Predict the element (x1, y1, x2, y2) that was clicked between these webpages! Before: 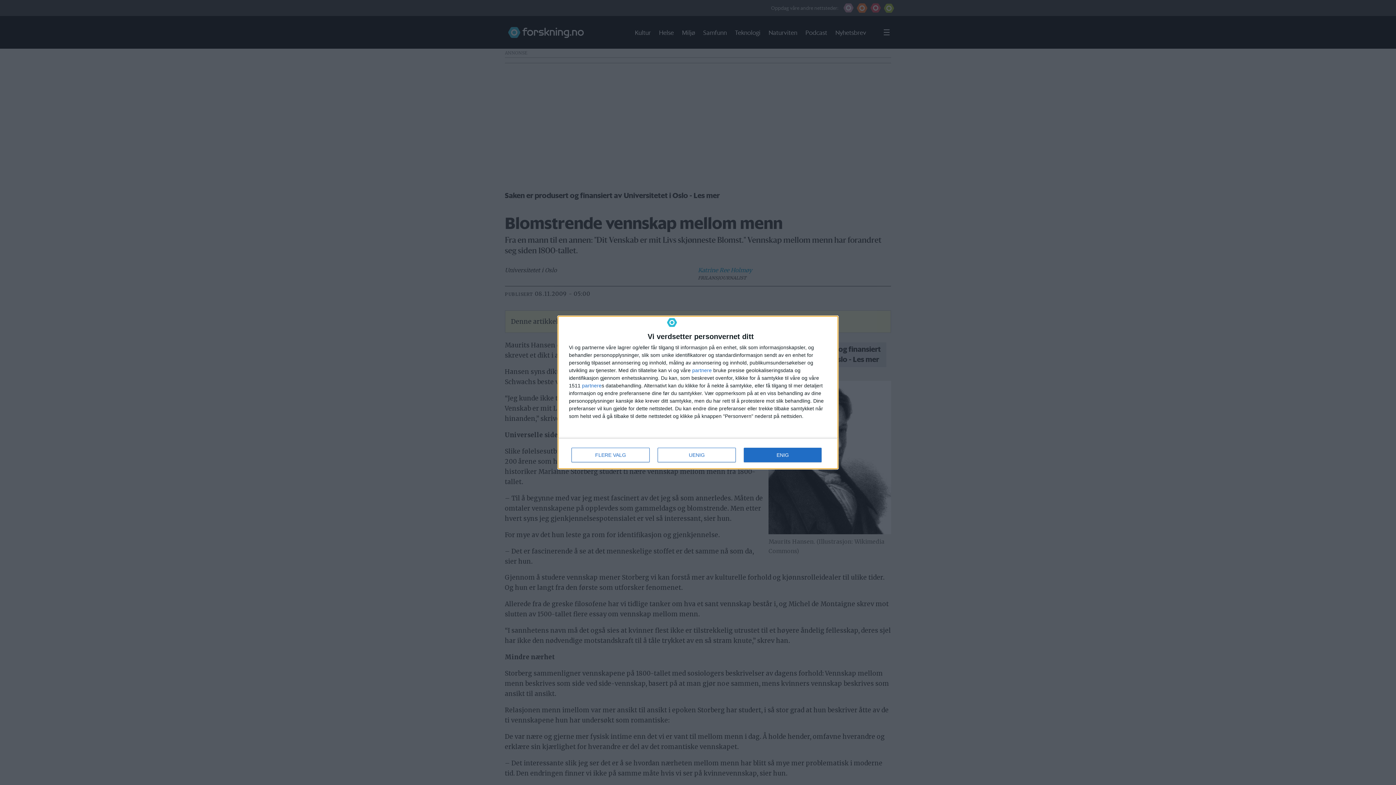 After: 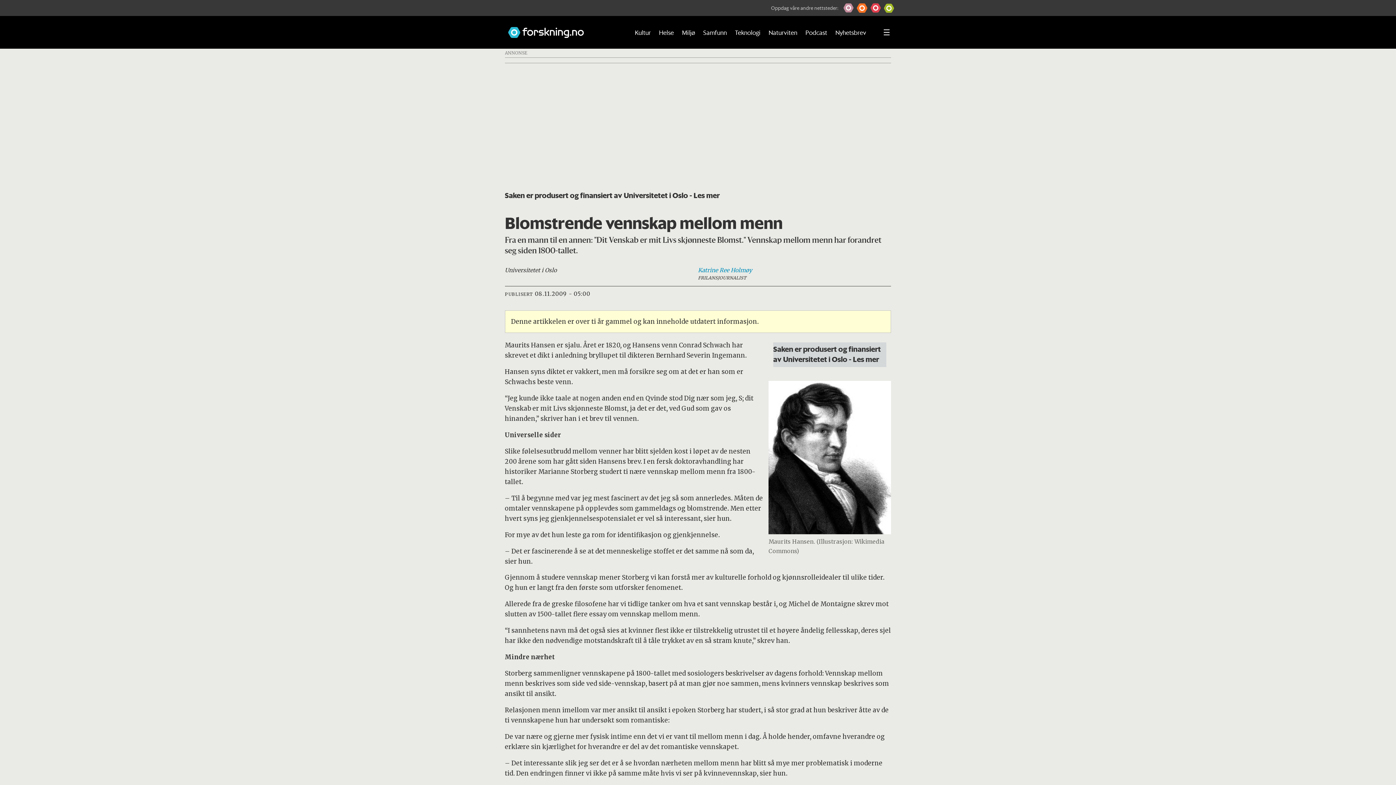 Action: label: ENIG bbox: (744, 448, 821, 462)